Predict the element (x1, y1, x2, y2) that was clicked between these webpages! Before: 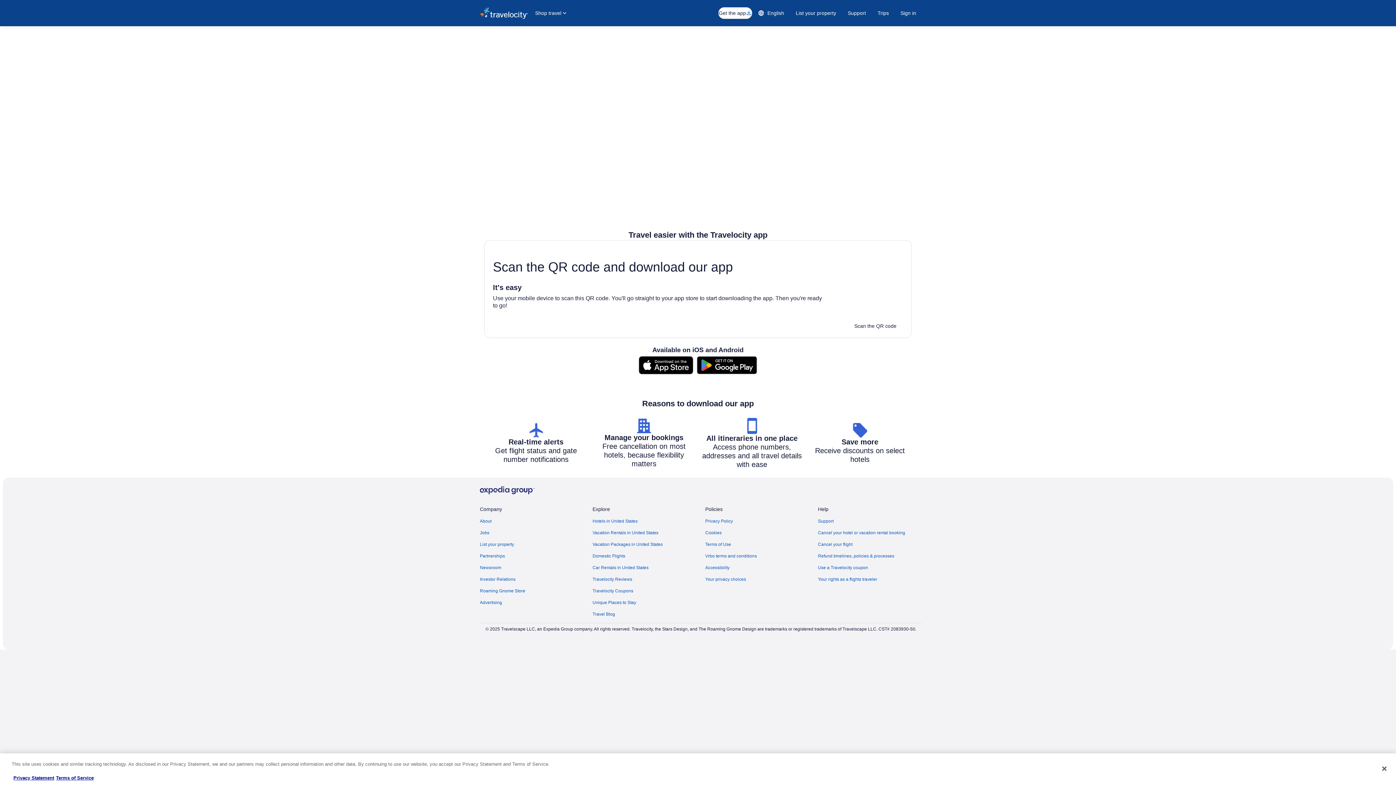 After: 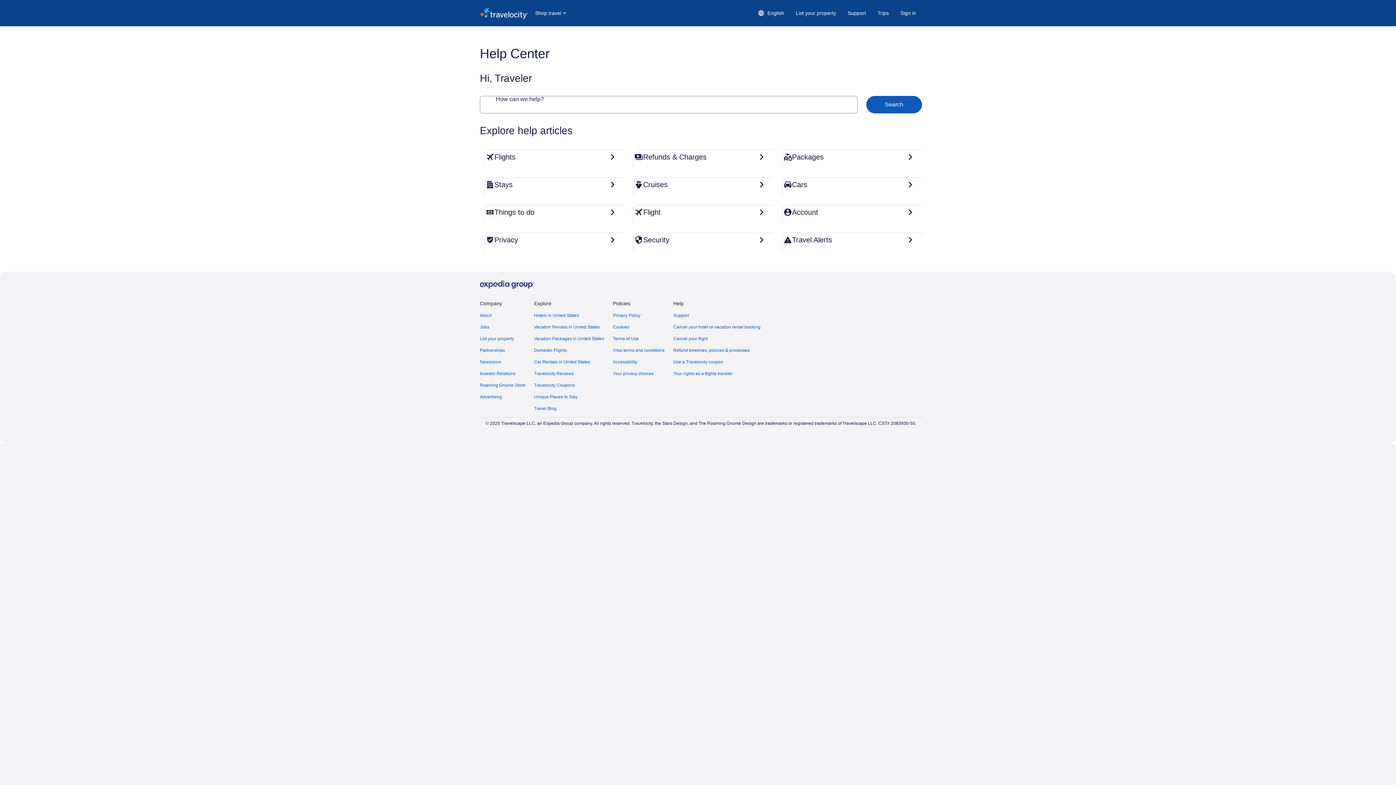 Action: bbox: (818, 518, 922, 524) label: Support